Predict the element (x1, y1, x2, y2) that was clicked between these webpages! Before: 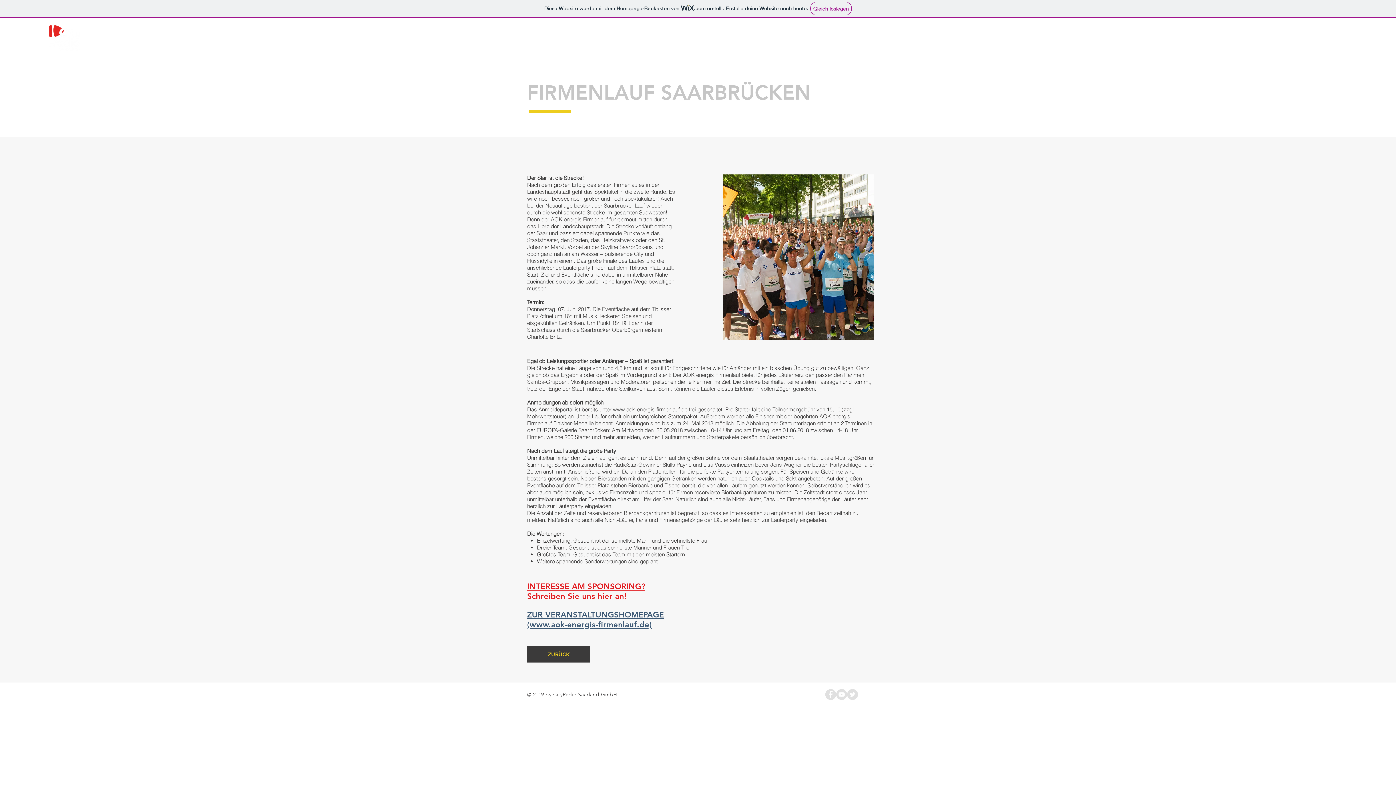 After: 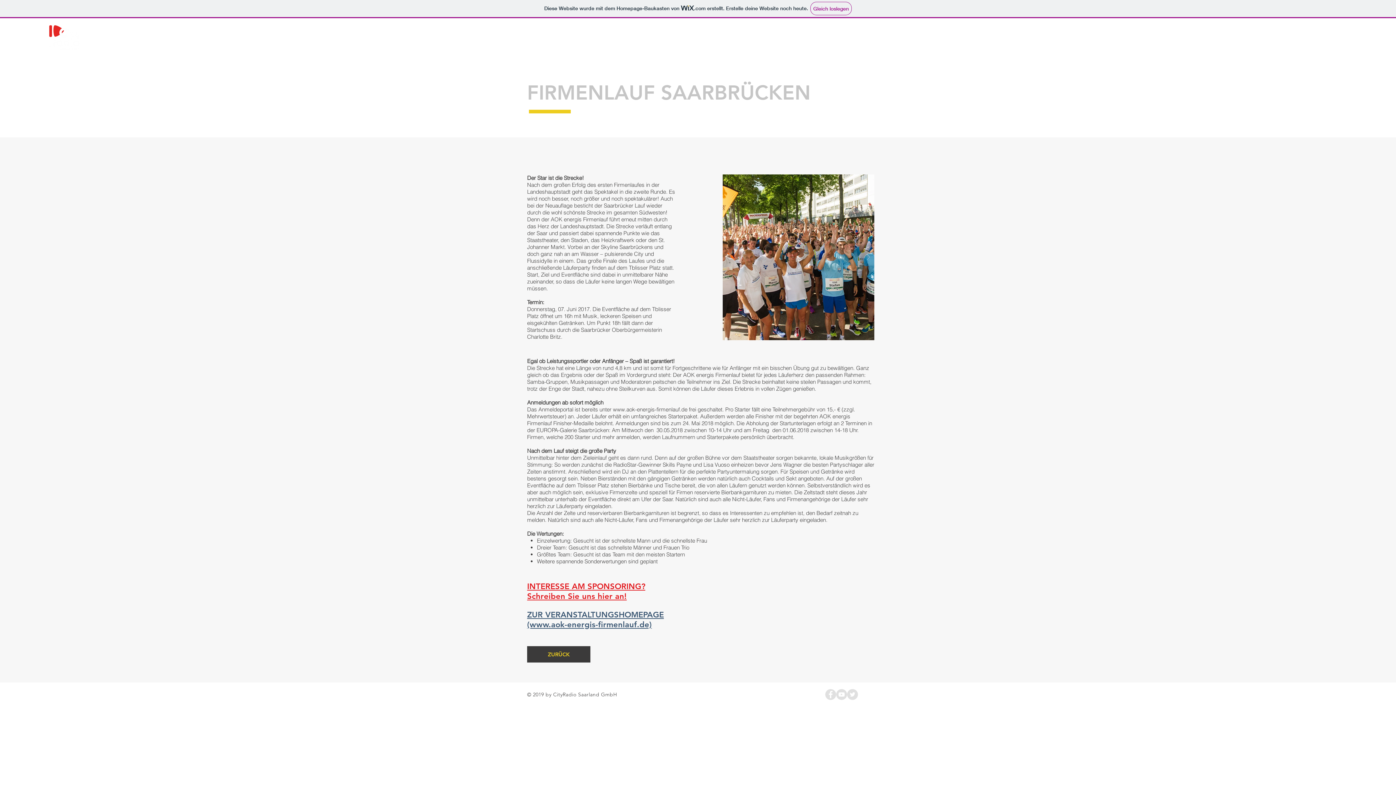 Action: bbox: (836, 689, 847, 700) label: YouTube - Grau Kreis